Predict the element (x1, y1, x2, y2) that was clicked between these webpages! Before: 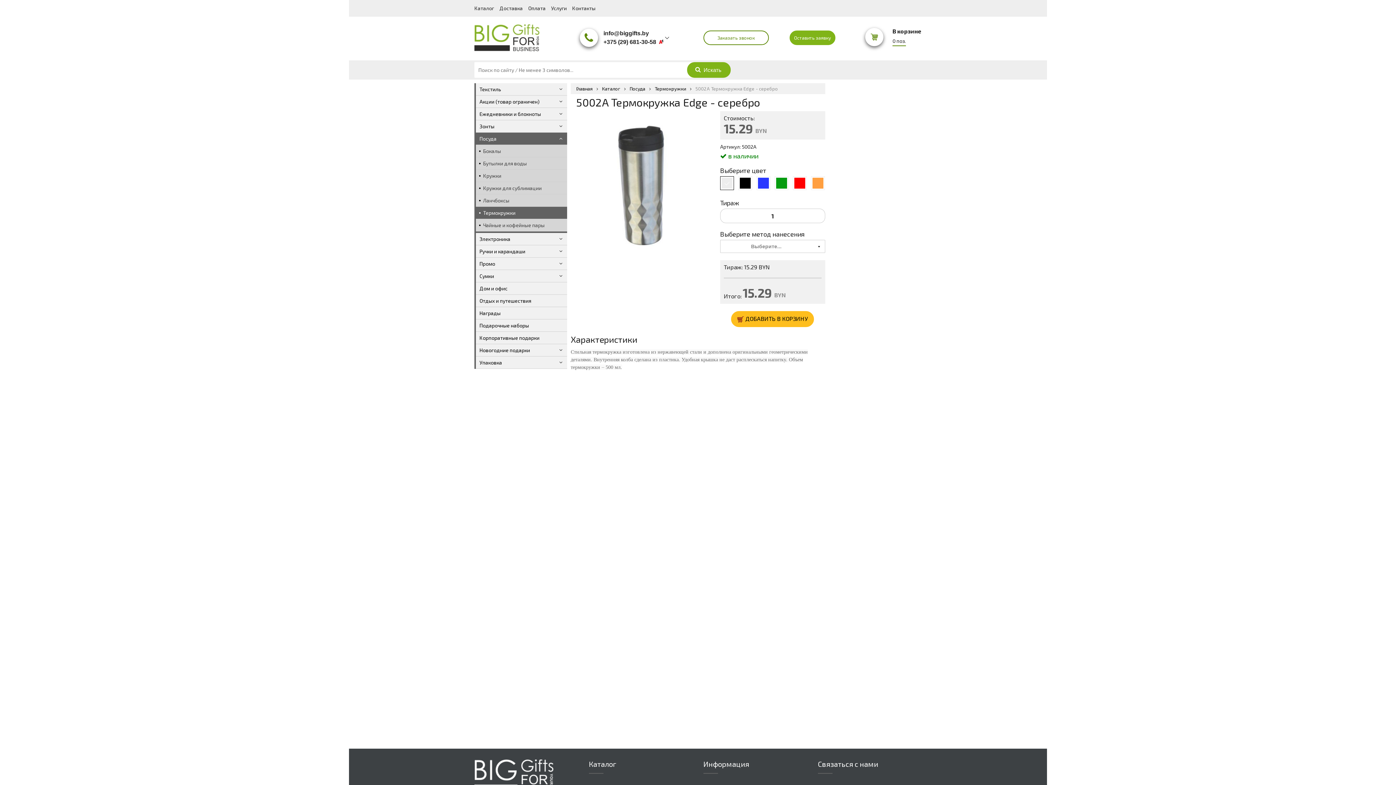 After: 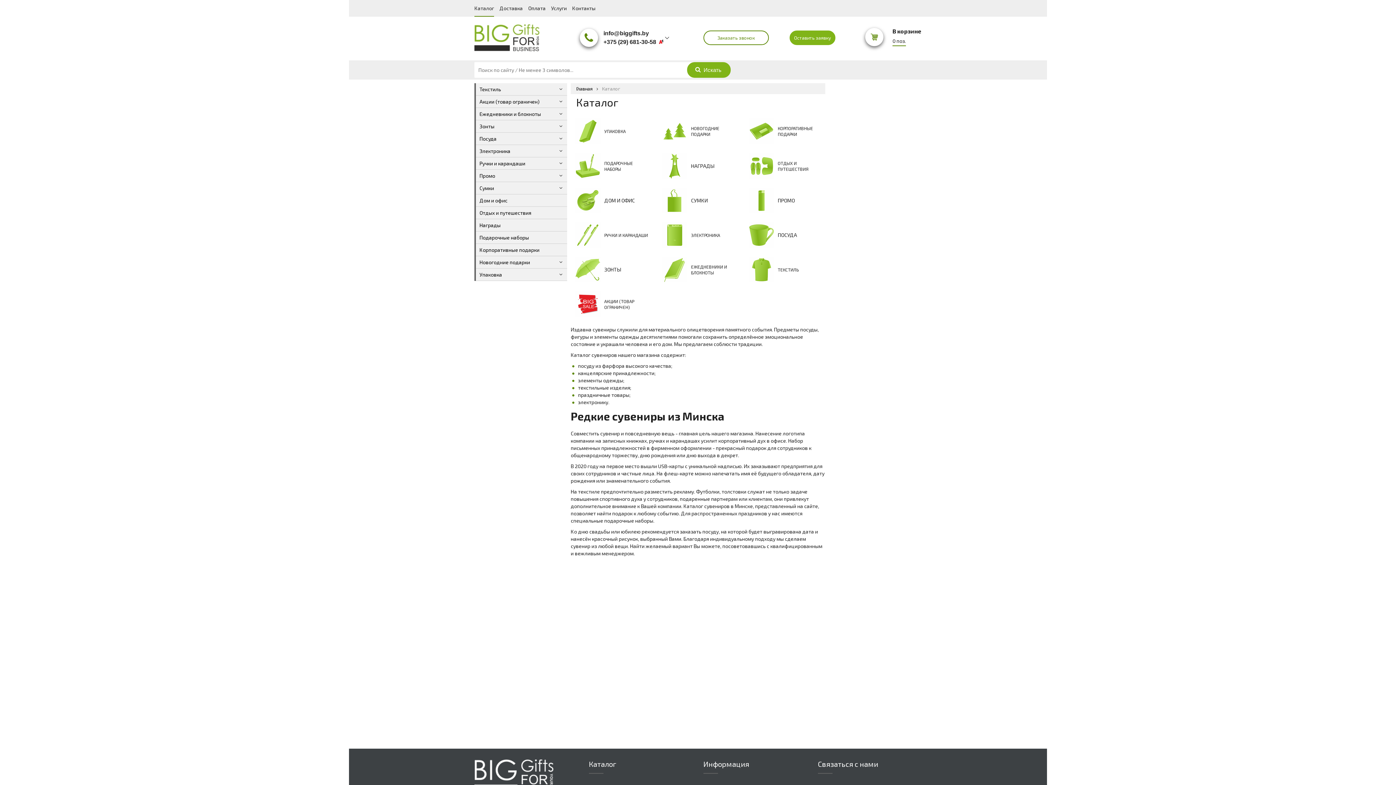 Action: bbox: (602, 86, 620, 91) label: Каталог